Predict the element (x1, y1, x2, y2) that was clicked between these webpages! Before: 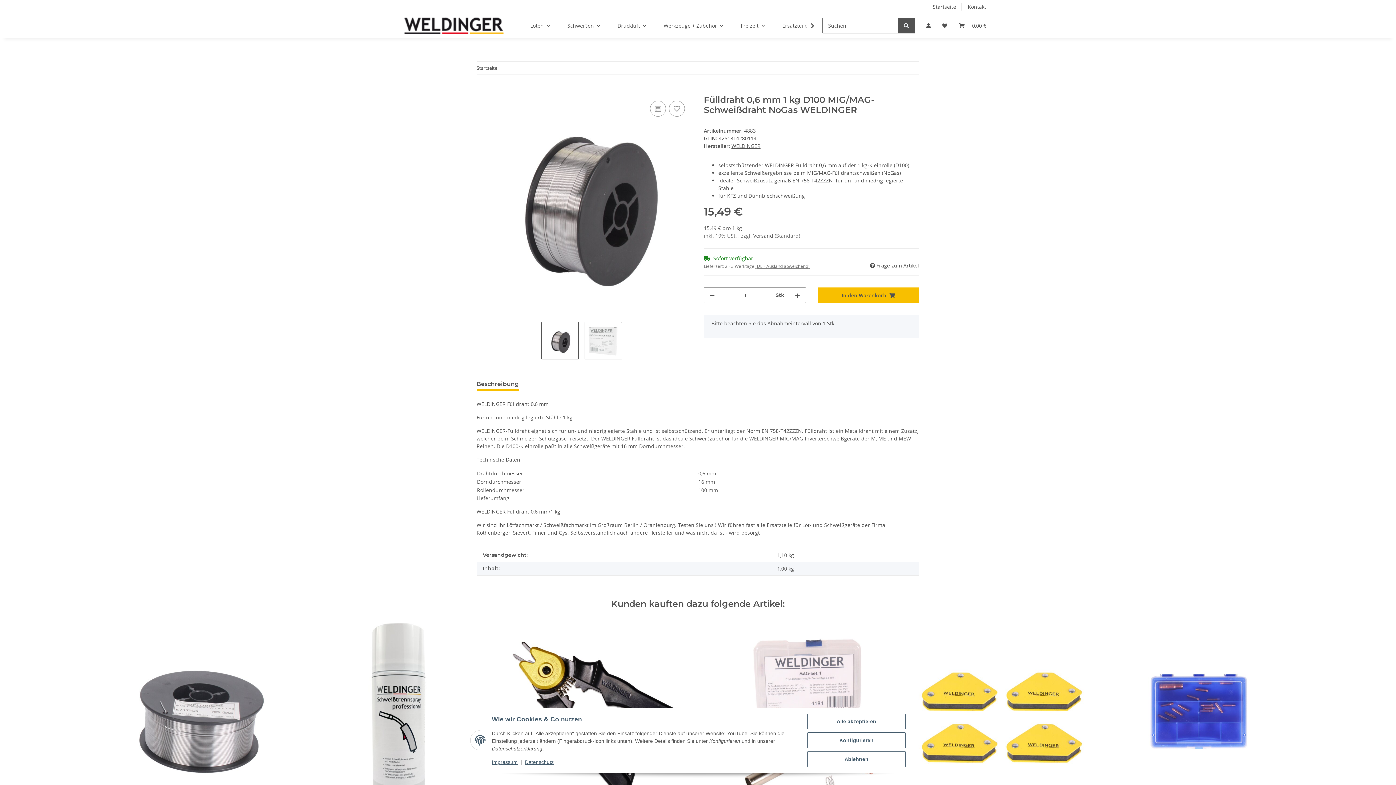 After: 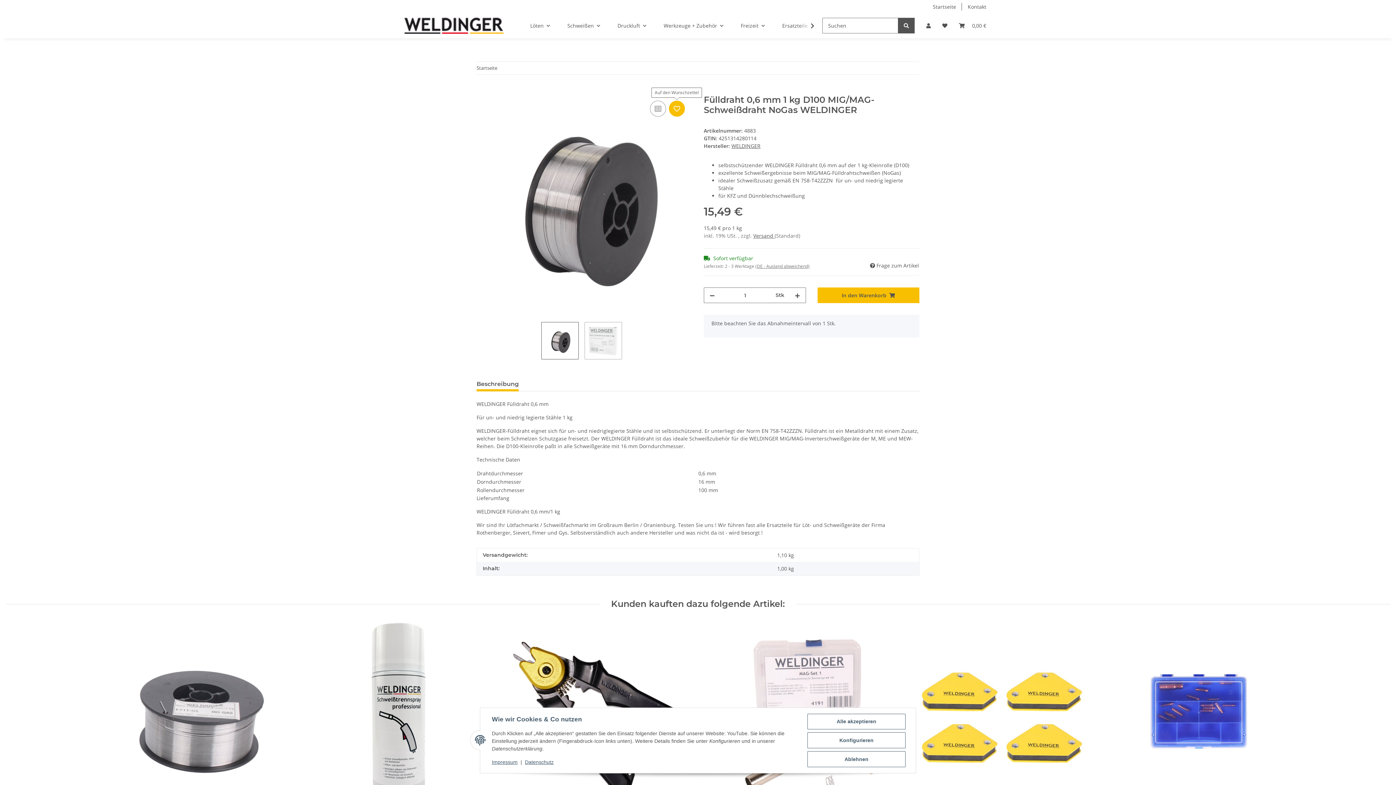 Action: label: Auf den Wunschzettel bbox: (669, 100, 685, 116)